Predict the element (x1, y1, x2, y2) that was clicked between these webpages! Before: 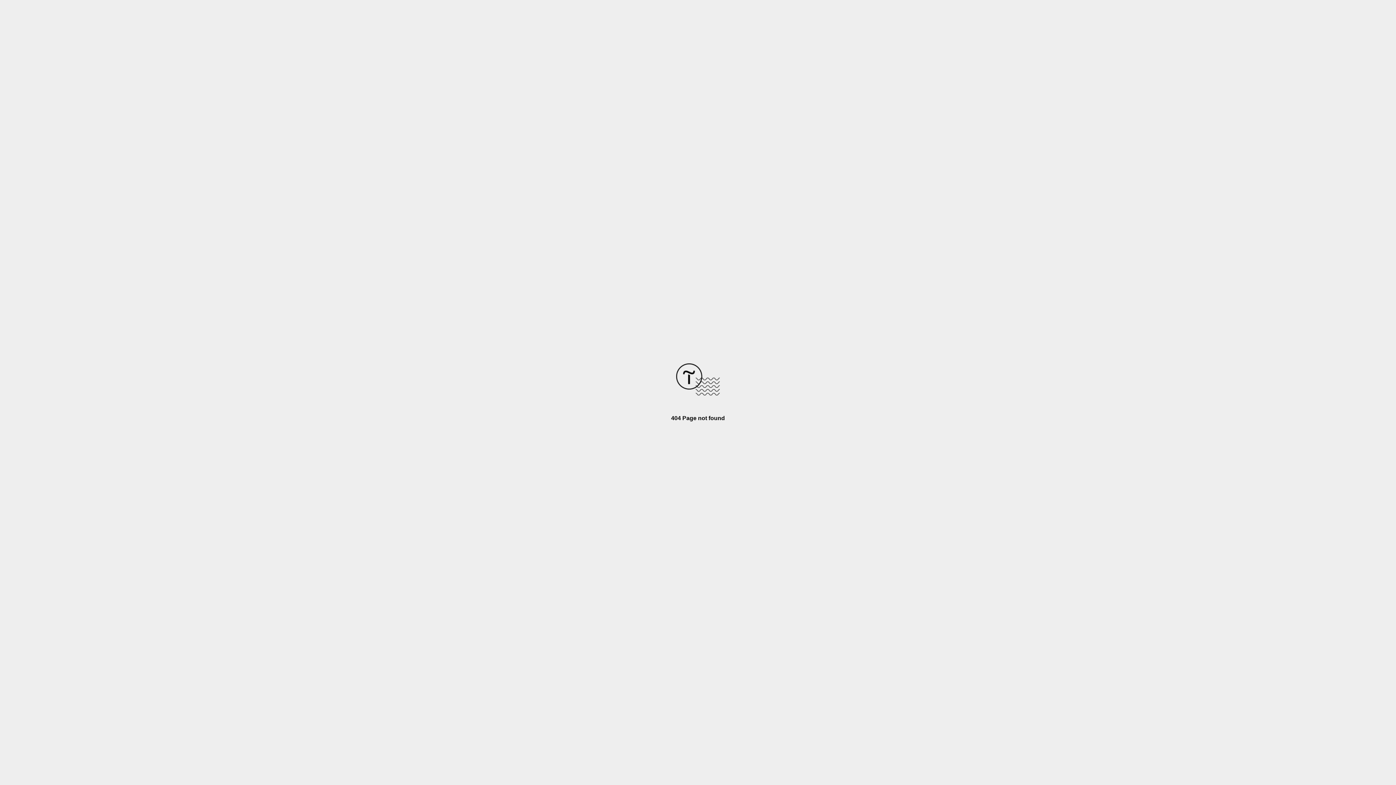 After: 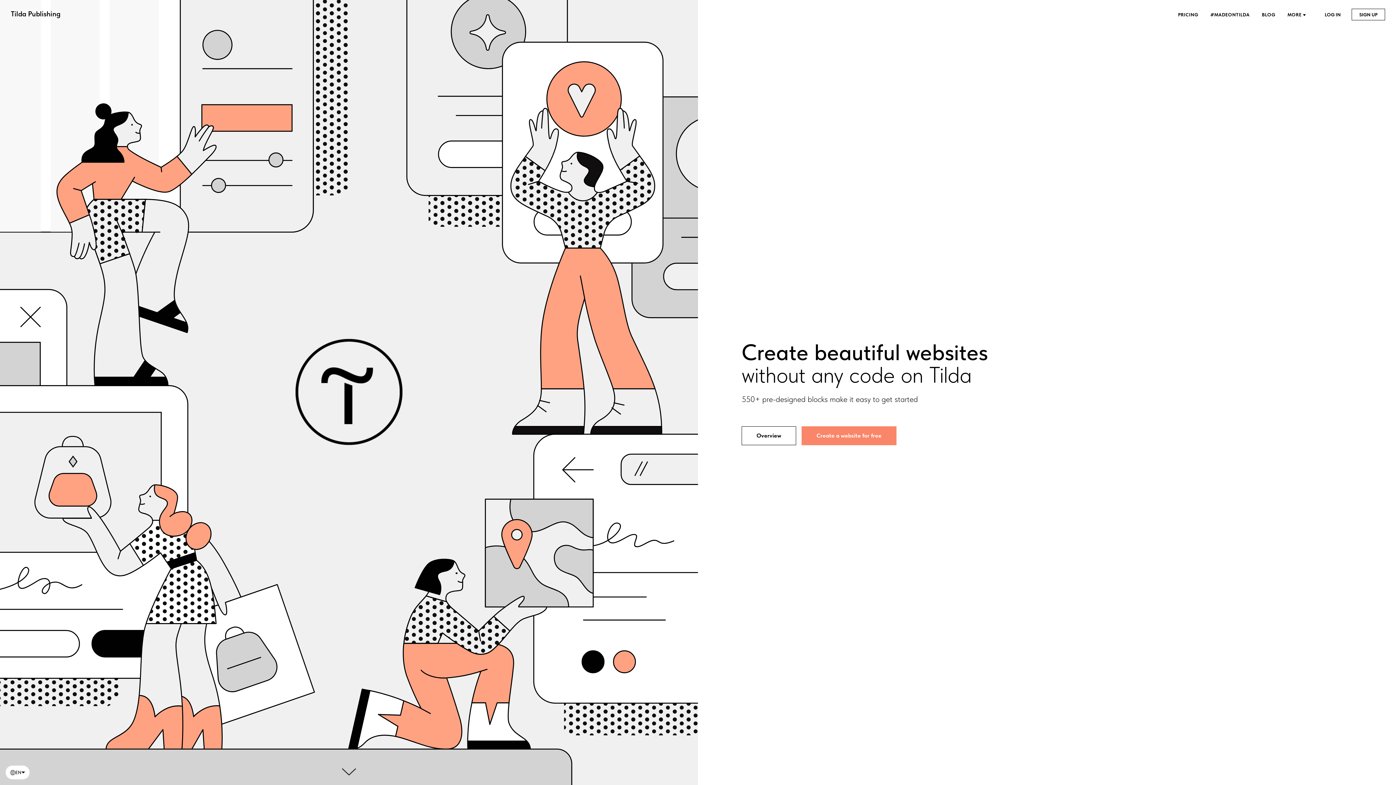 Action: bbox: (676, 390, 720, 396)